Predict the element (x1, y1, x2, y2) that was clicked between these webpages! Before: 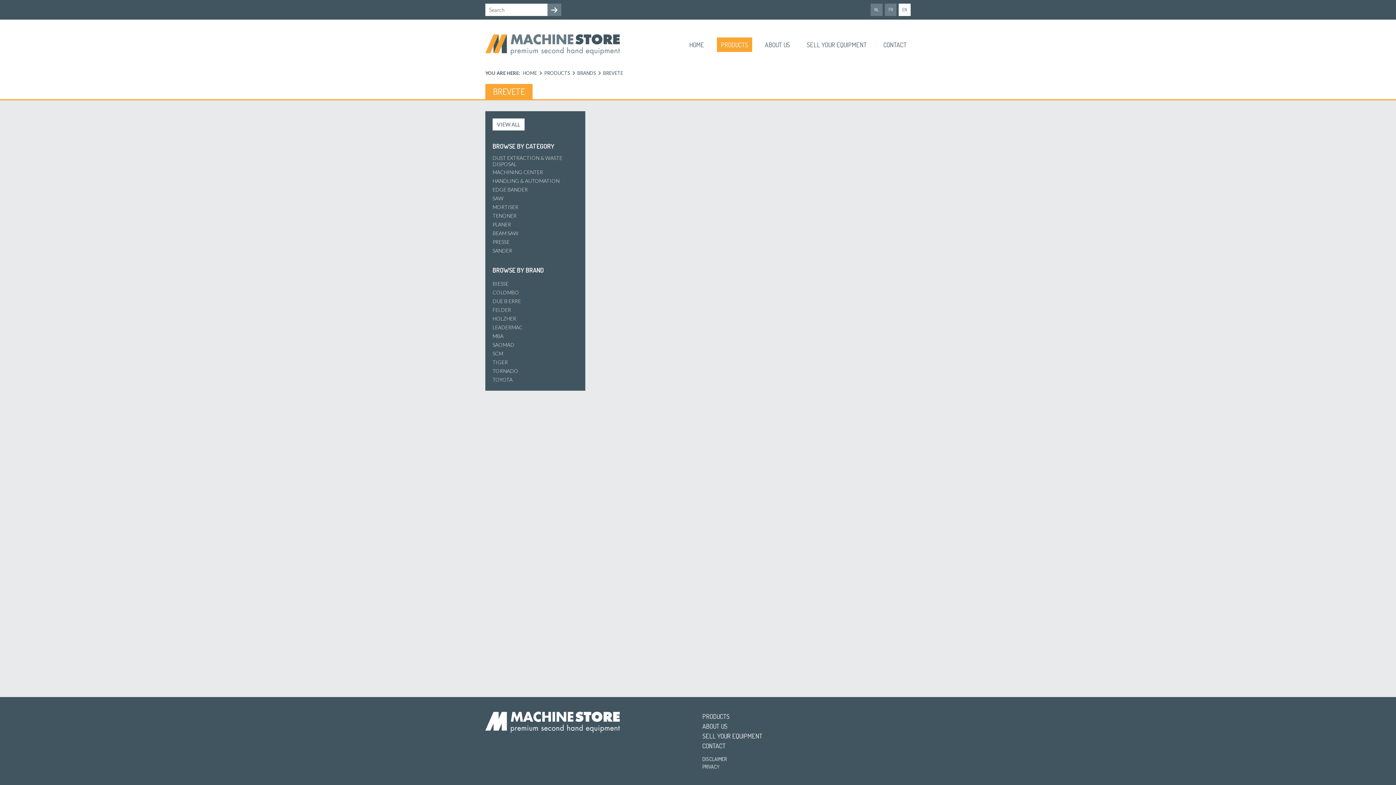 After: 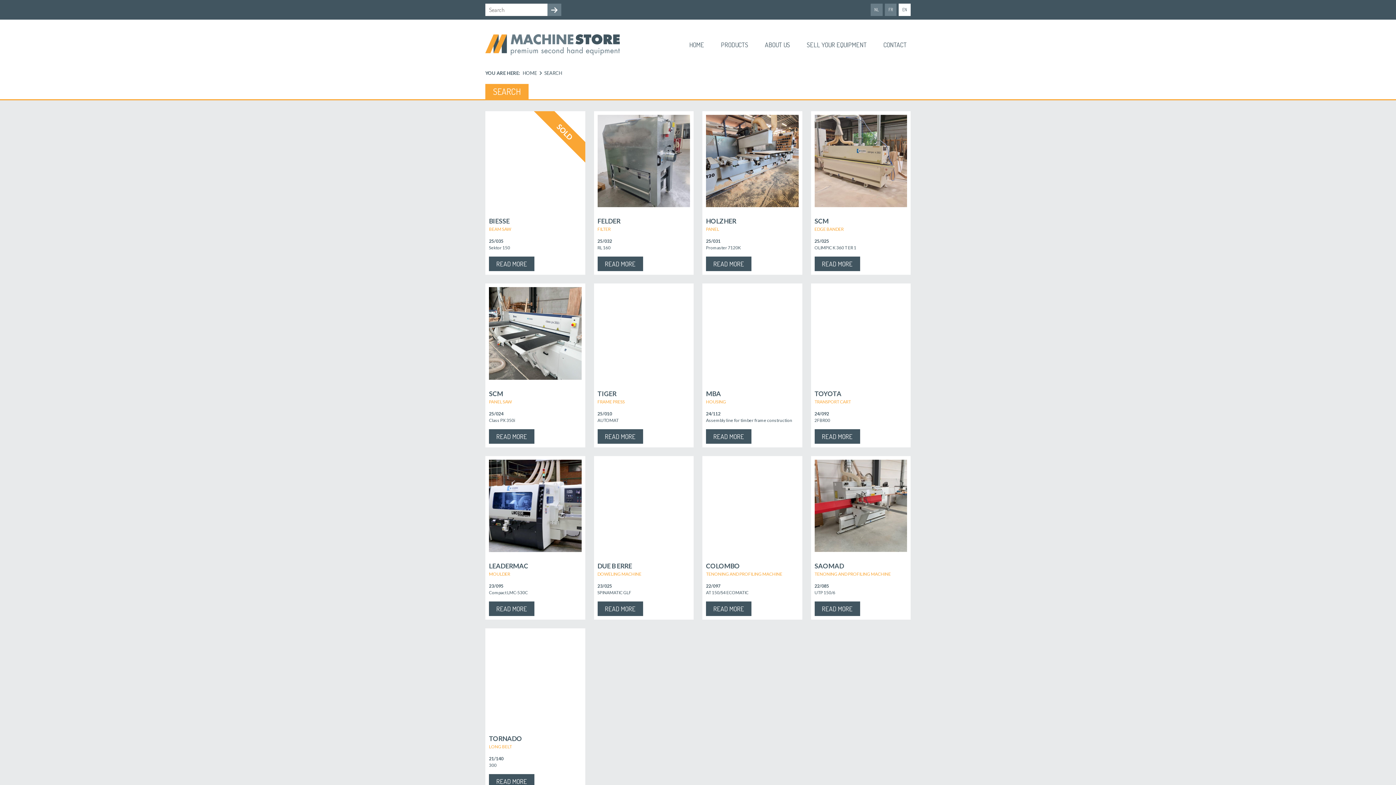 Action: bbox: (547, 3, 561, 16)